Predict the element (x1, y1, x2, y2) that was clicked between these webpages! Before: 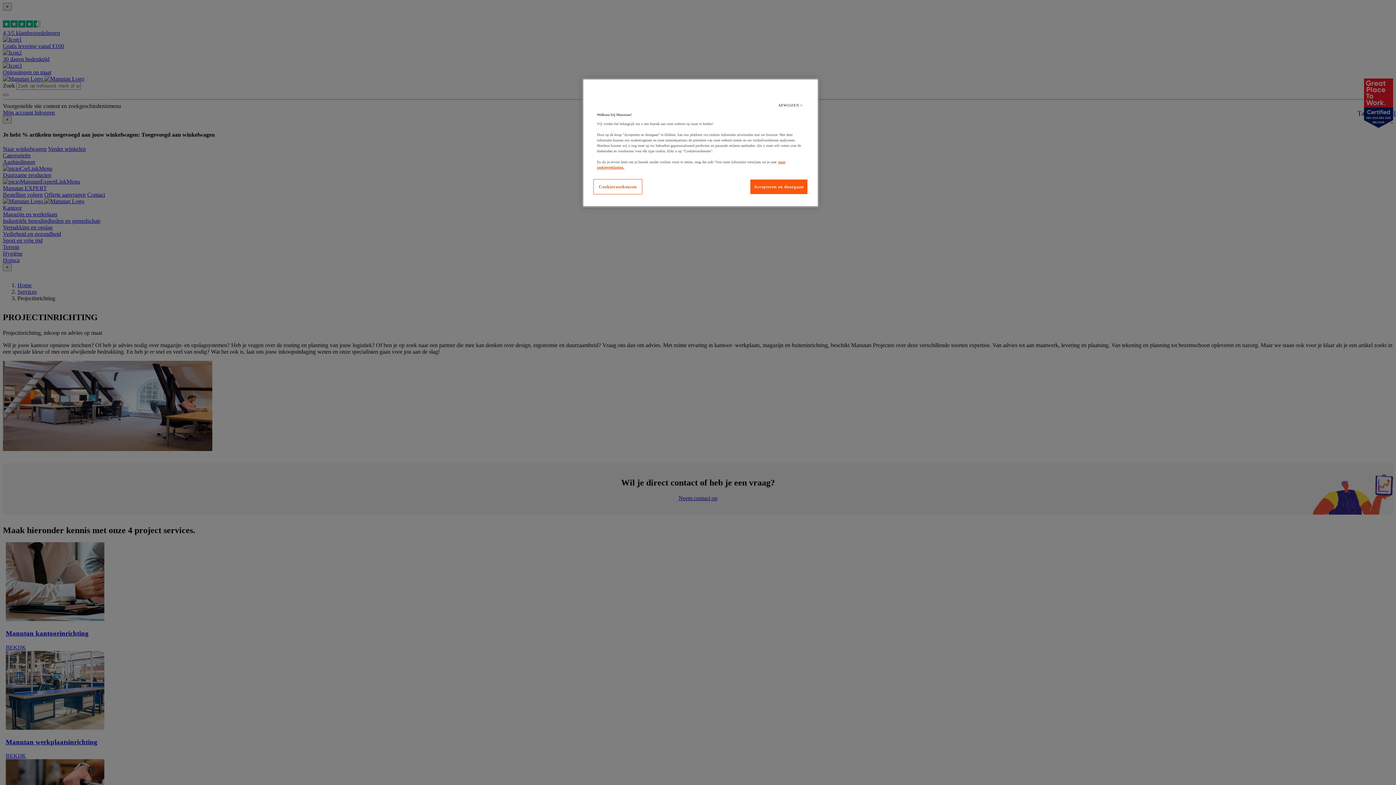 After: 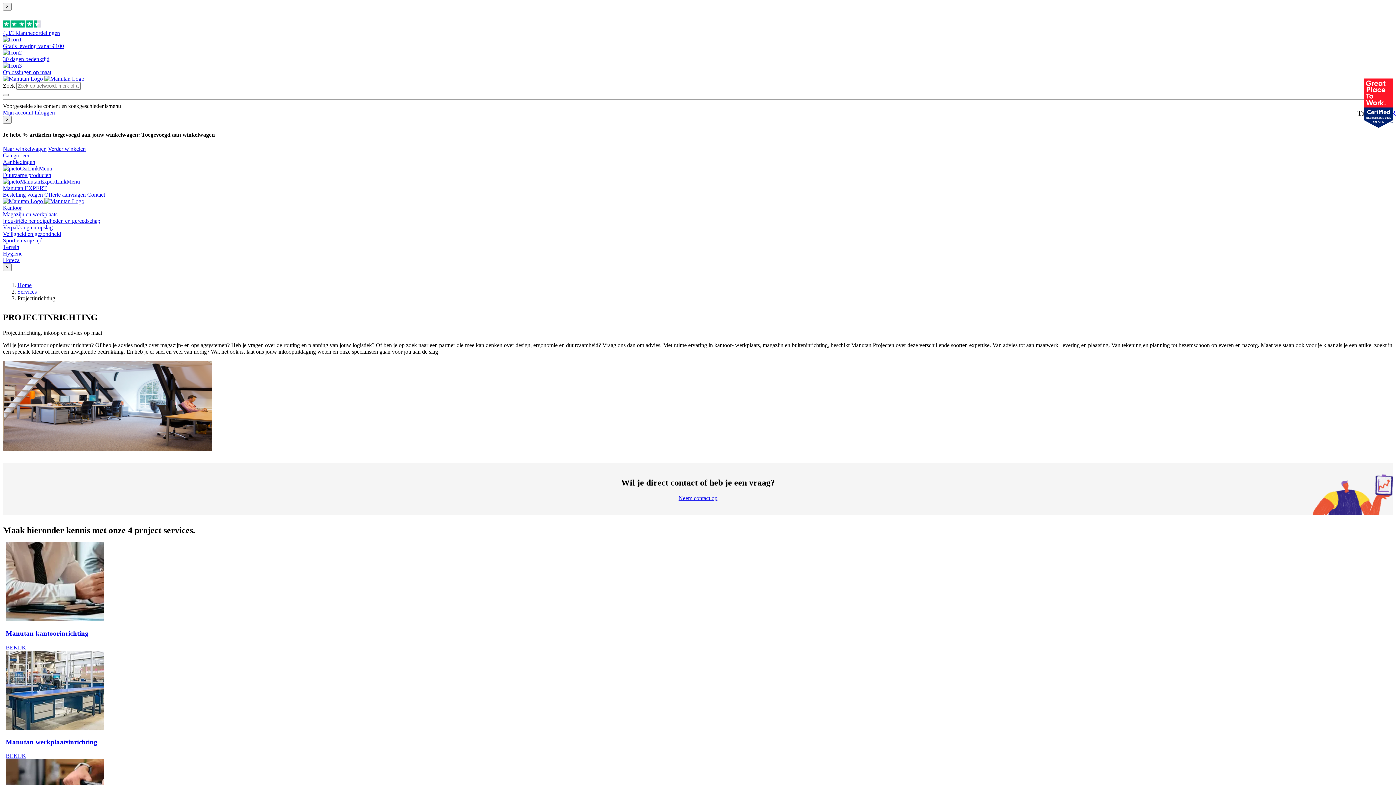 Action: bbox: (766, 98, 815, 112) label: AFWIJZEN >